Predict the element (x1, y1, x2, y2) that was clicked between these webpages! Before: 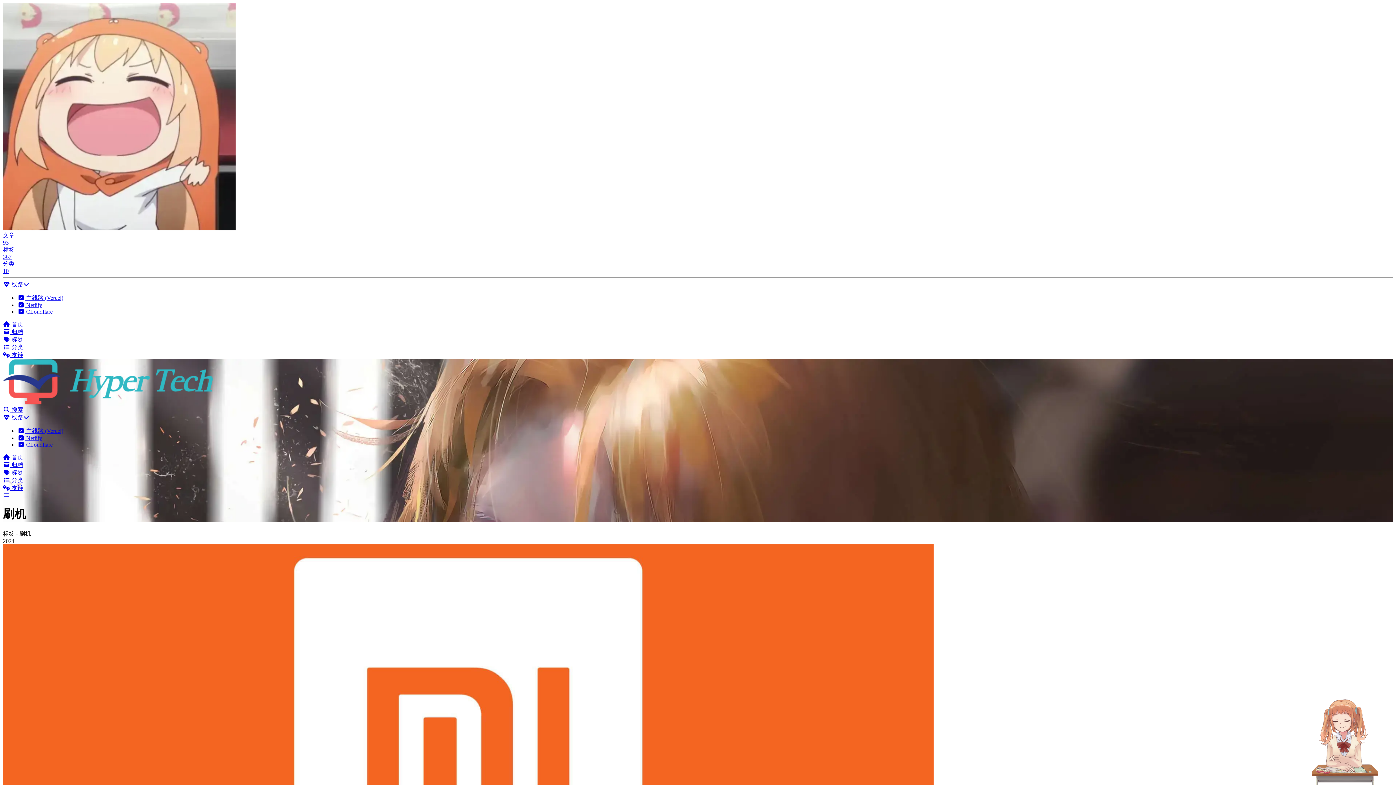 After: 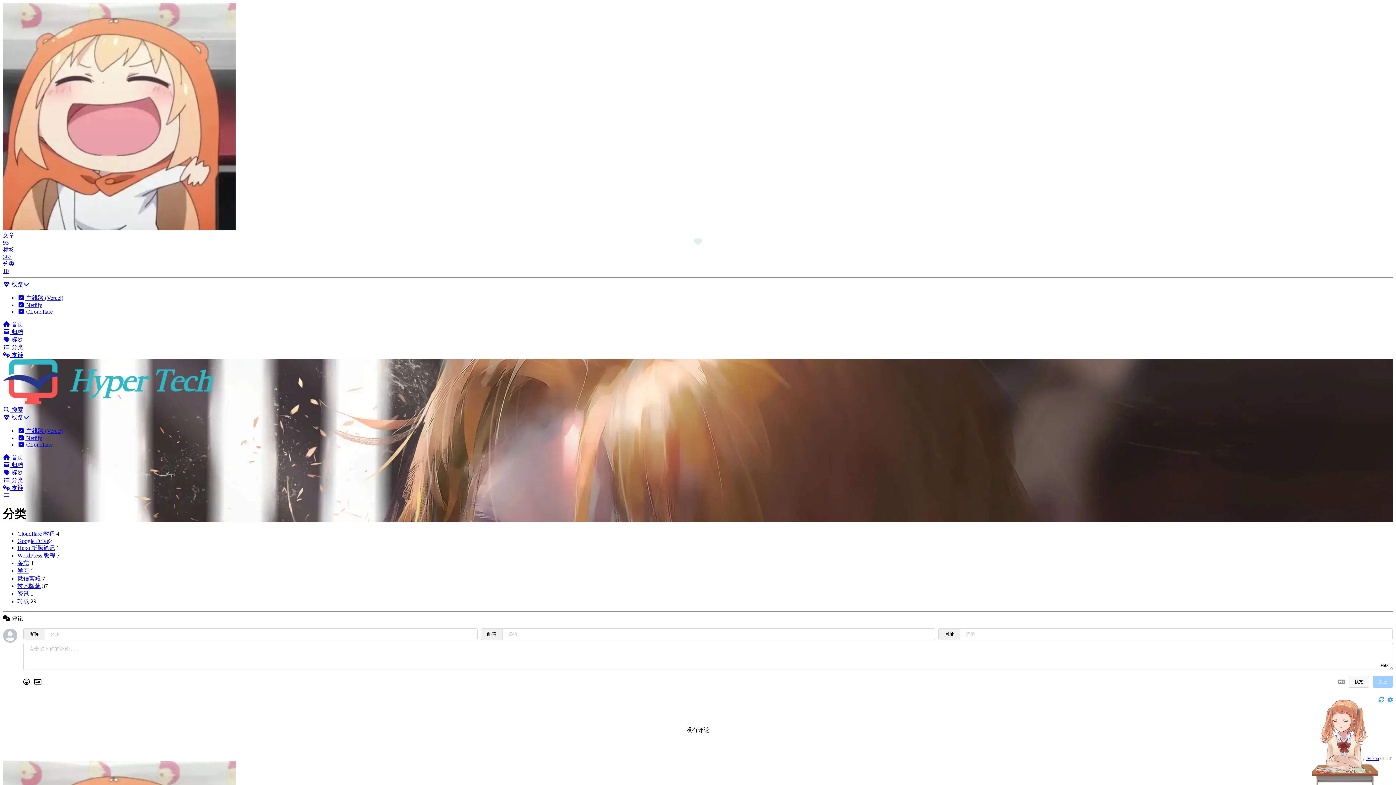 Action: label: 分类
10 bbox: (2, 260, 1393, 274)